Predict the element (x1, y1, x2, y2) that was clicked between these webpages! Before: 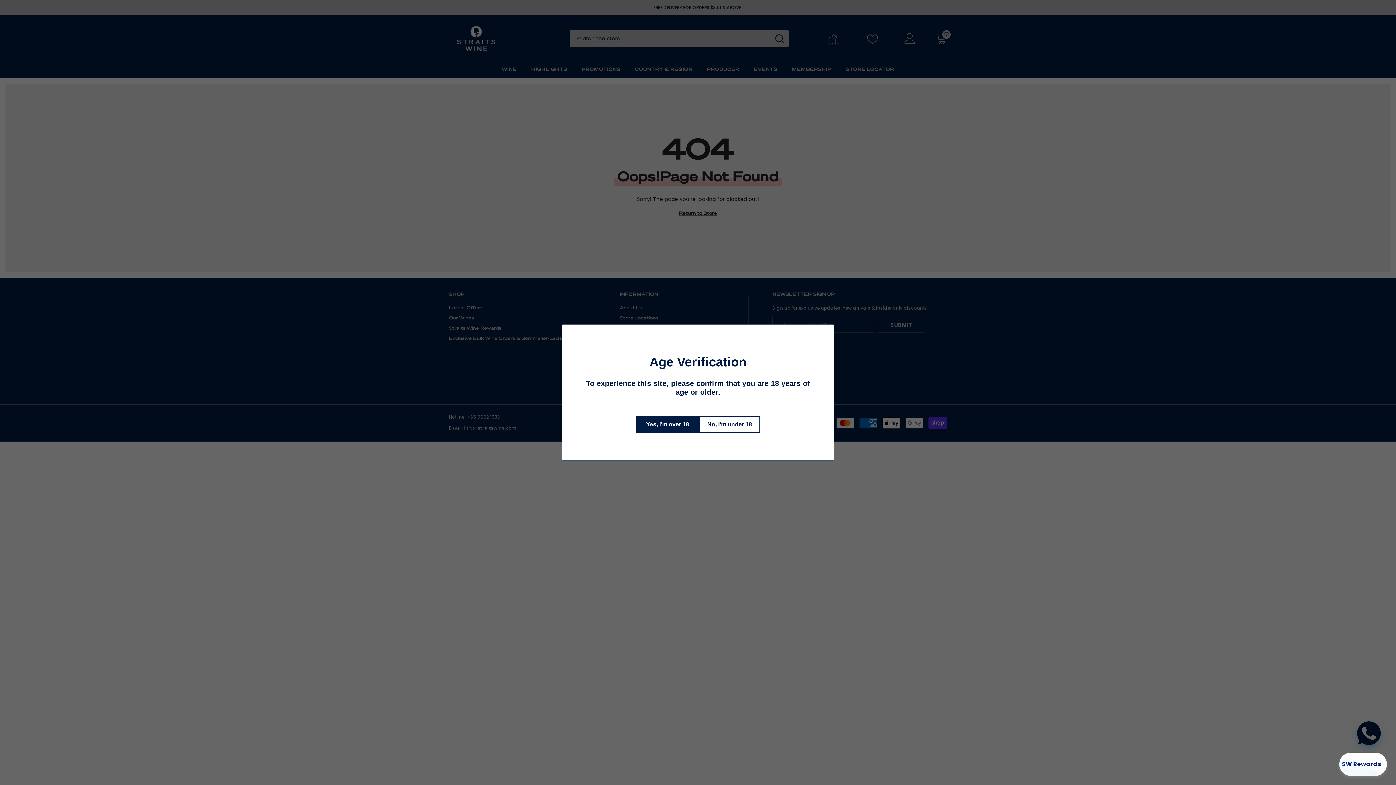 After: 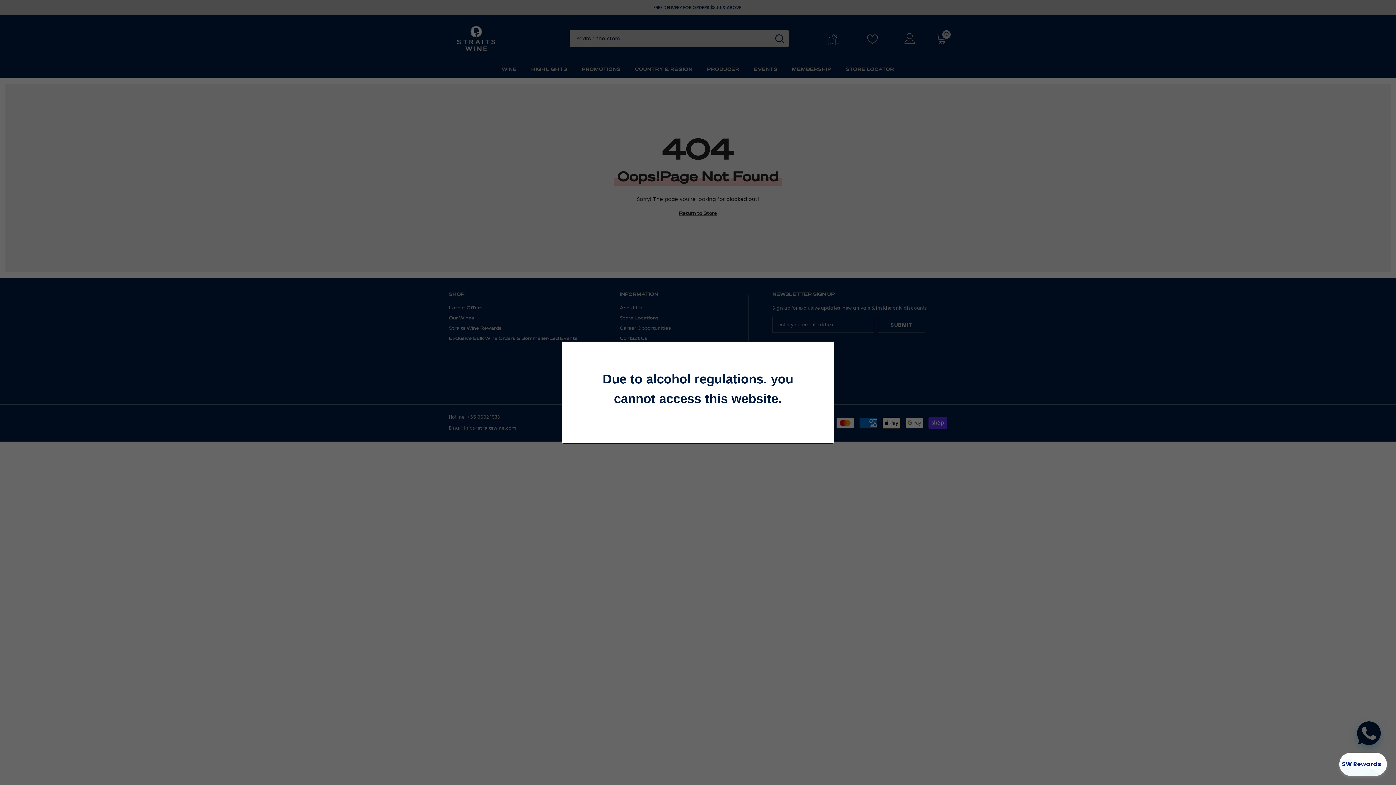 Action: bbox: (699, 416, 760, 433) label: No, I’m under 18